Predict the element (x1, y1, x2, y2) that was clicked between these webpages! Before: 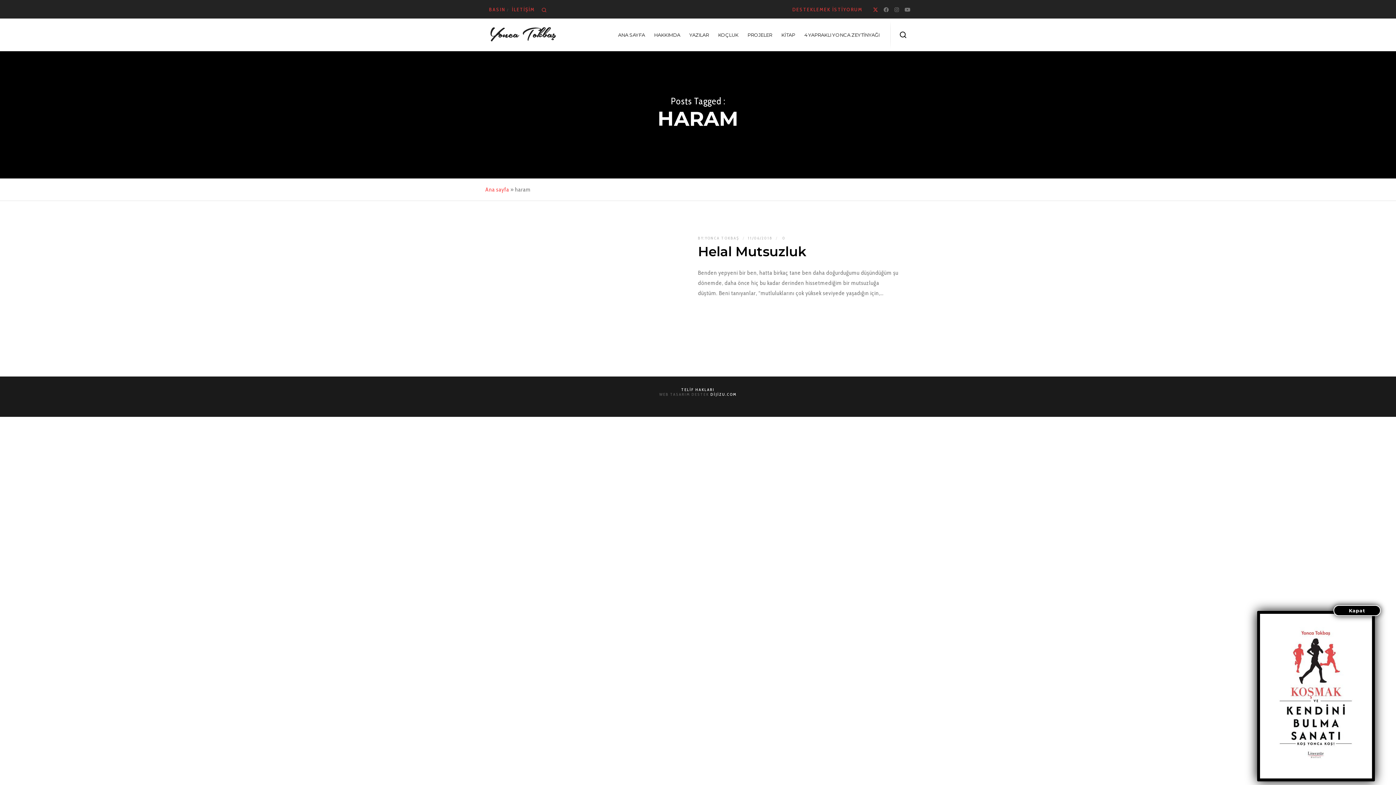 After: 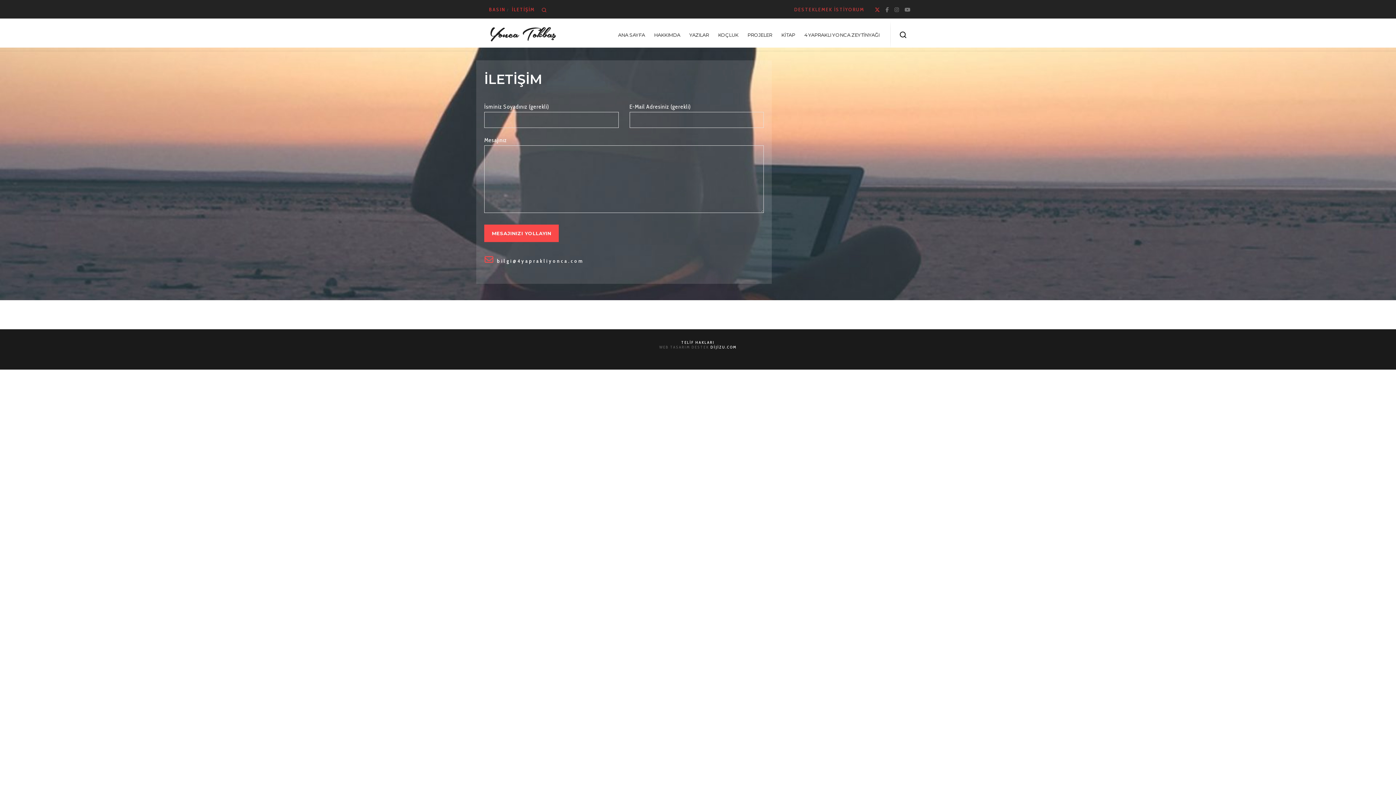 Action: label: İLETİŞİM bbox: (512, 6, 534, 12)